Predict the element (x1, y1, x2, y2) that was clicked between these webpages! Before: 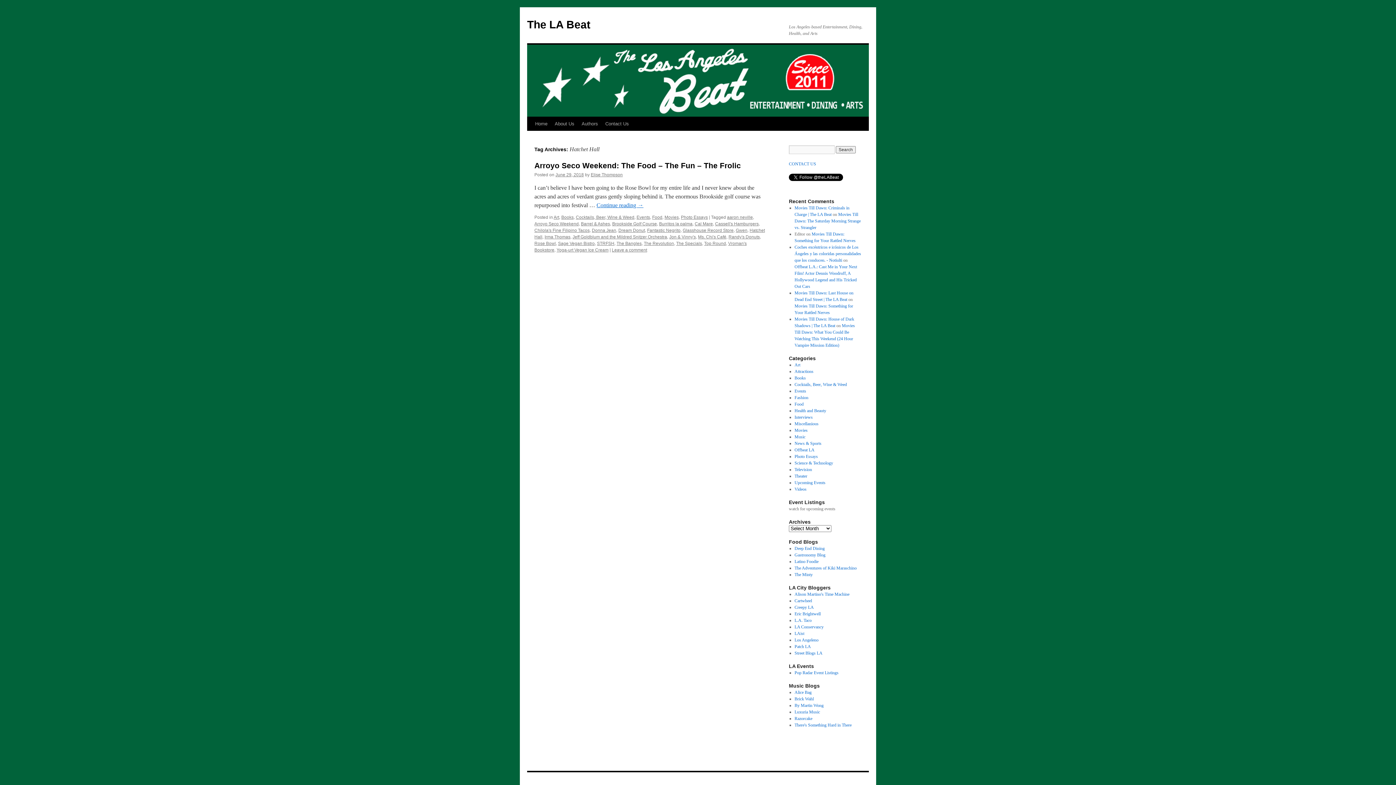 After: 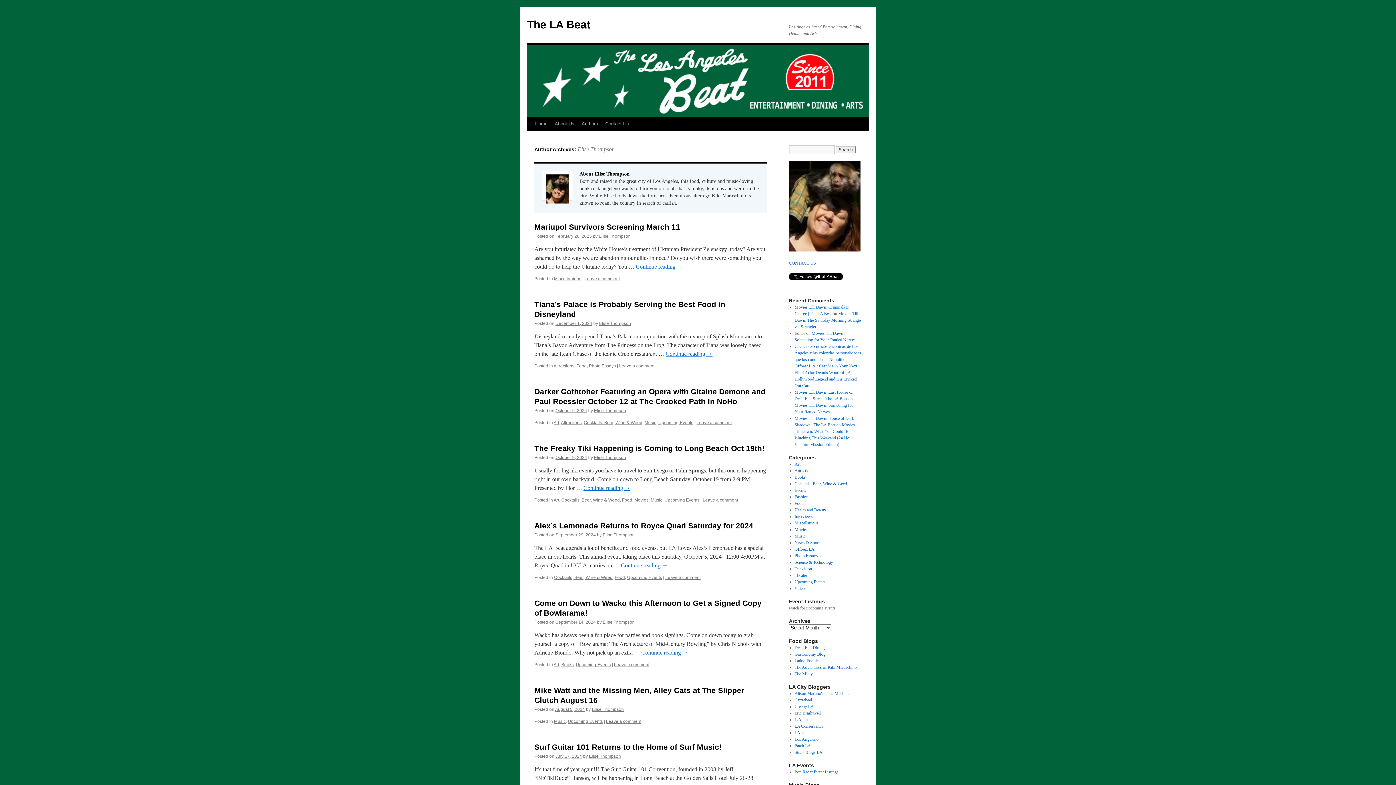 Action: label: Elise Thompson bbox: (590, 172, 622, 177)